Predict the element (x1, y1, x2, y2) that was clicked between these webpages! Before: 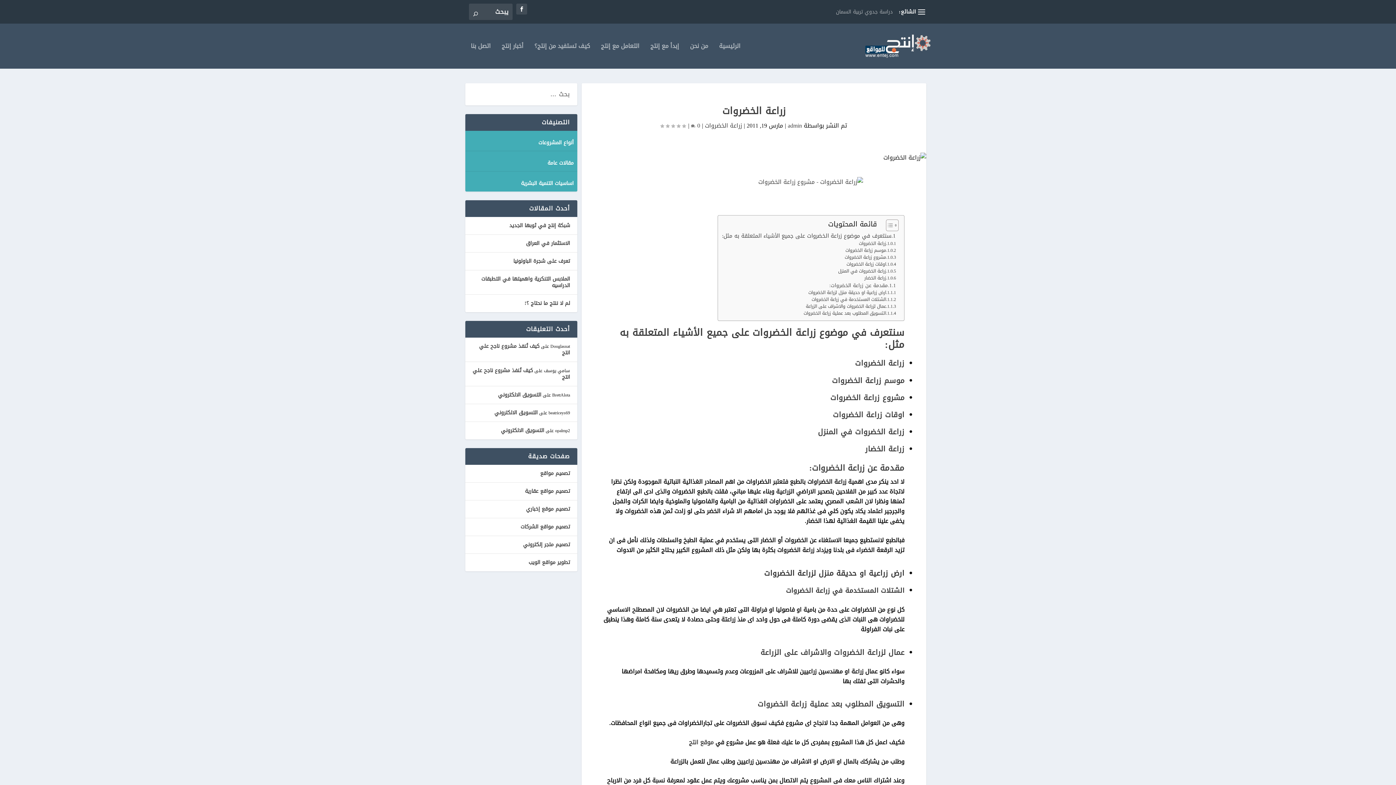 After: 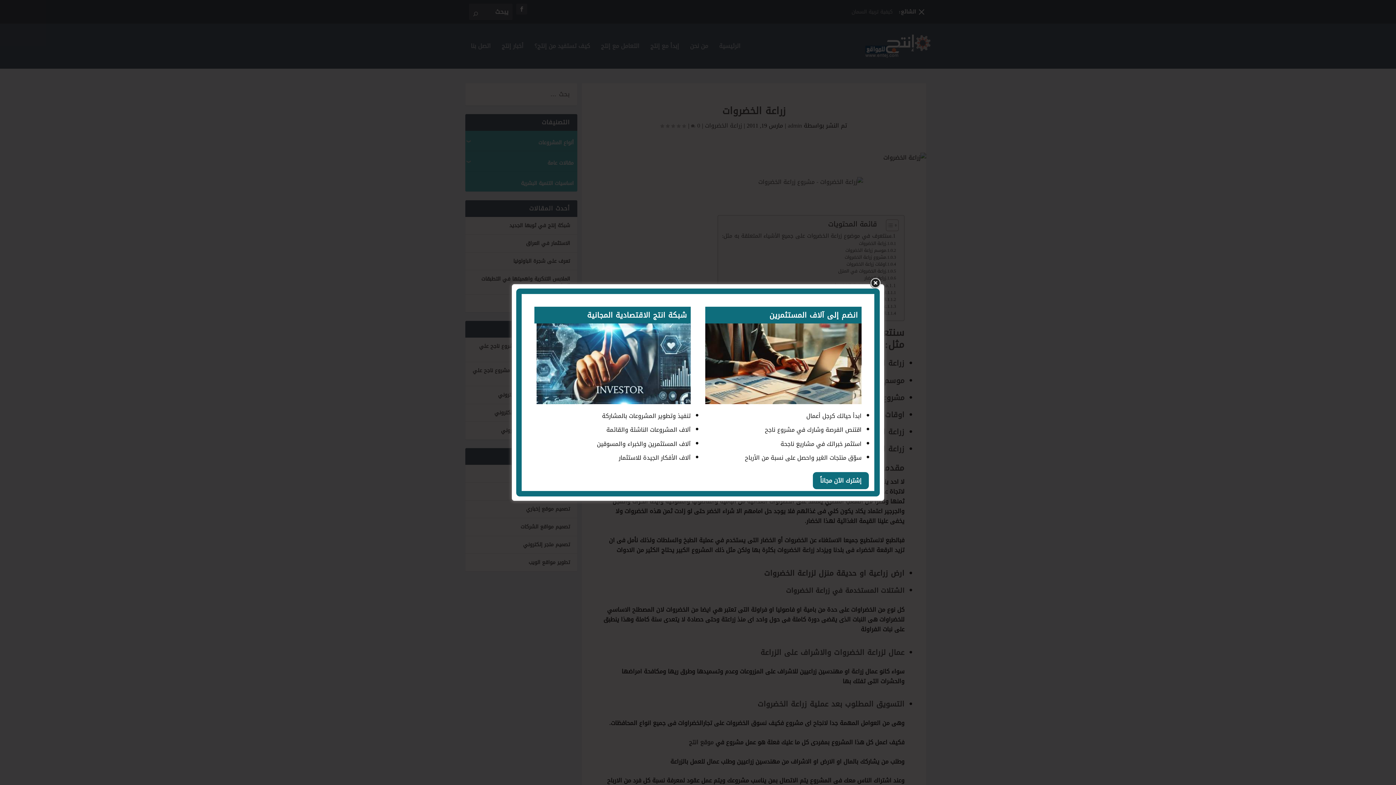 Action: bbox: (918, 8, 925, 15)